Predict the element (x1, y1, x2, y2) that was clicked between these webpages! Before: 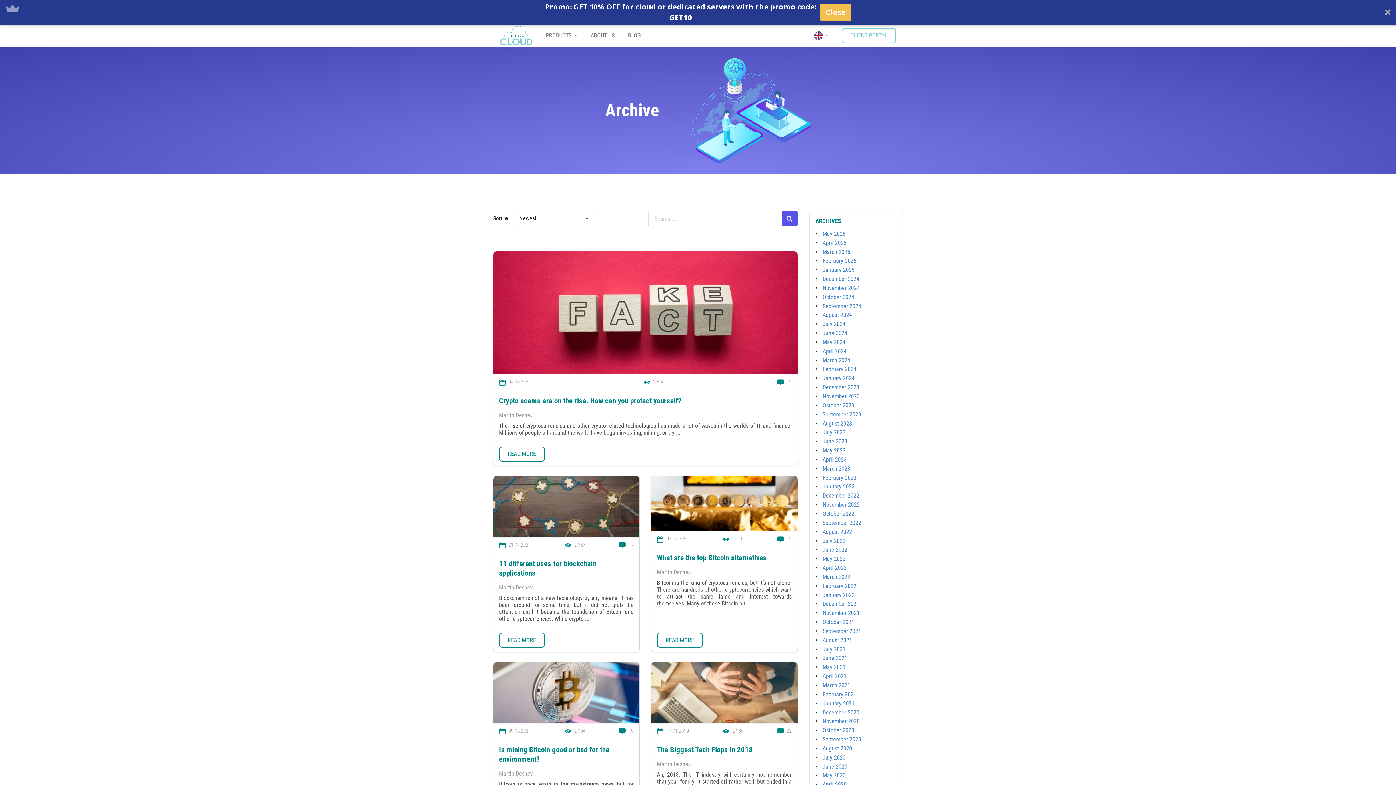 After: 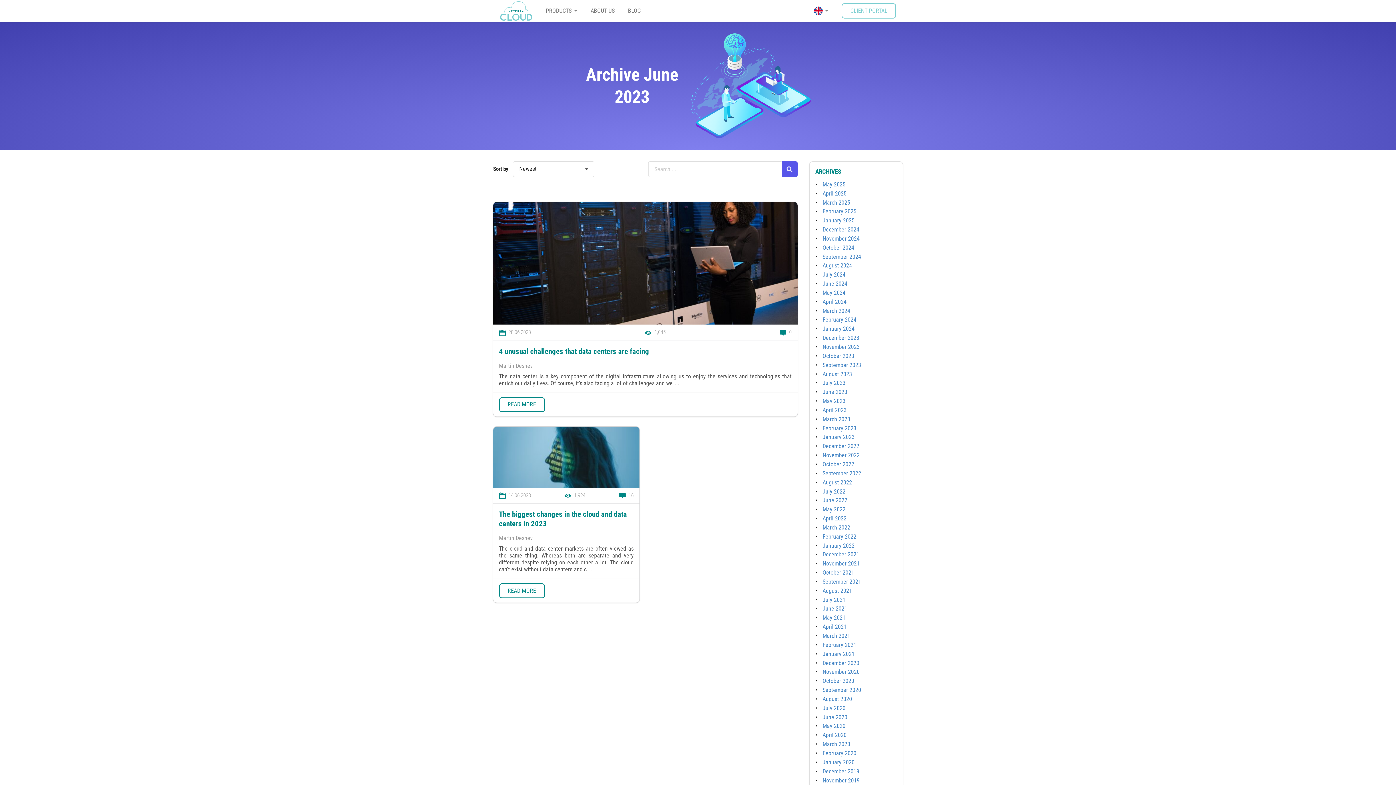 Action: label: June 2023 bbox: (822, 388, 847, 395)